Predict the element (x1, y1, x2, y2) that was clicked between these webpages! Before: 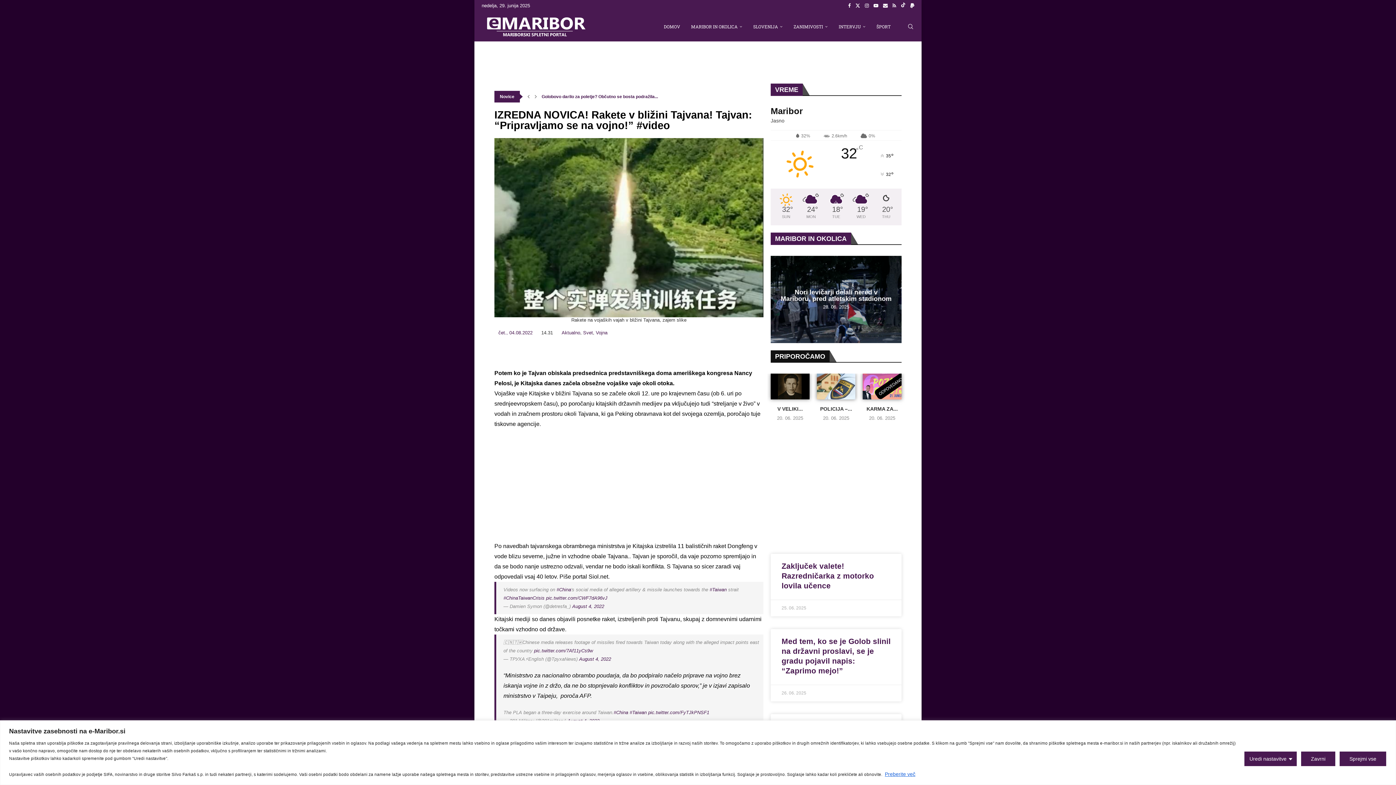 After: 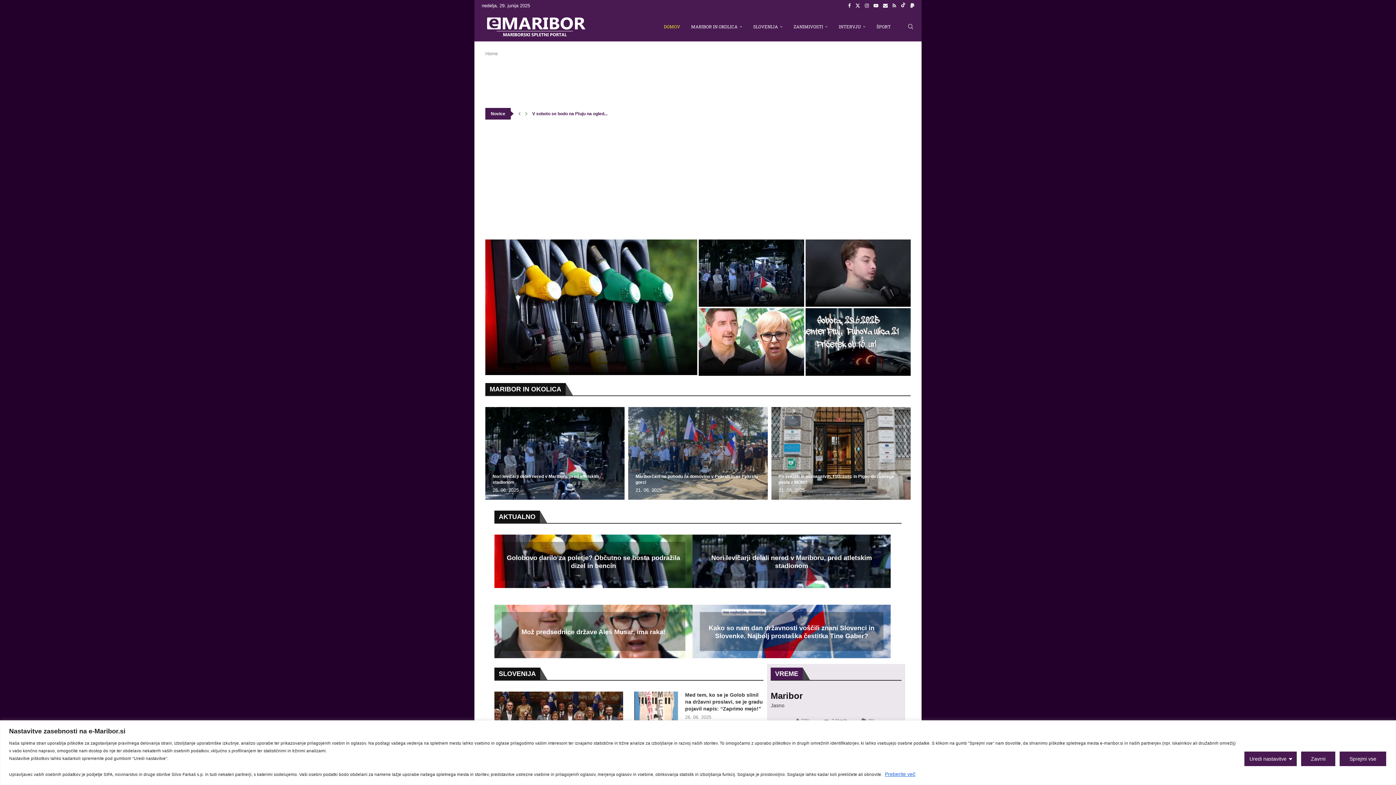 Action: bbox: (481, 12, 590, 41)